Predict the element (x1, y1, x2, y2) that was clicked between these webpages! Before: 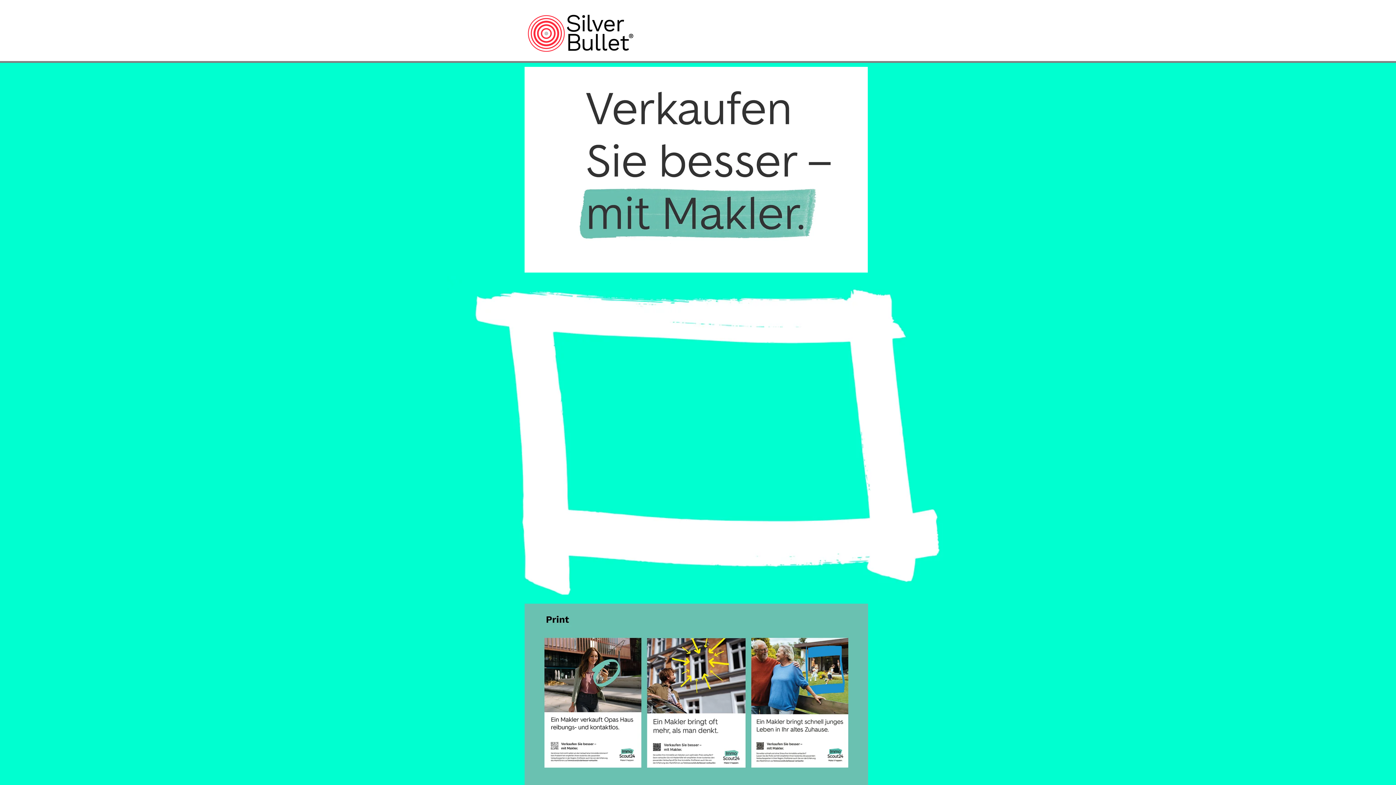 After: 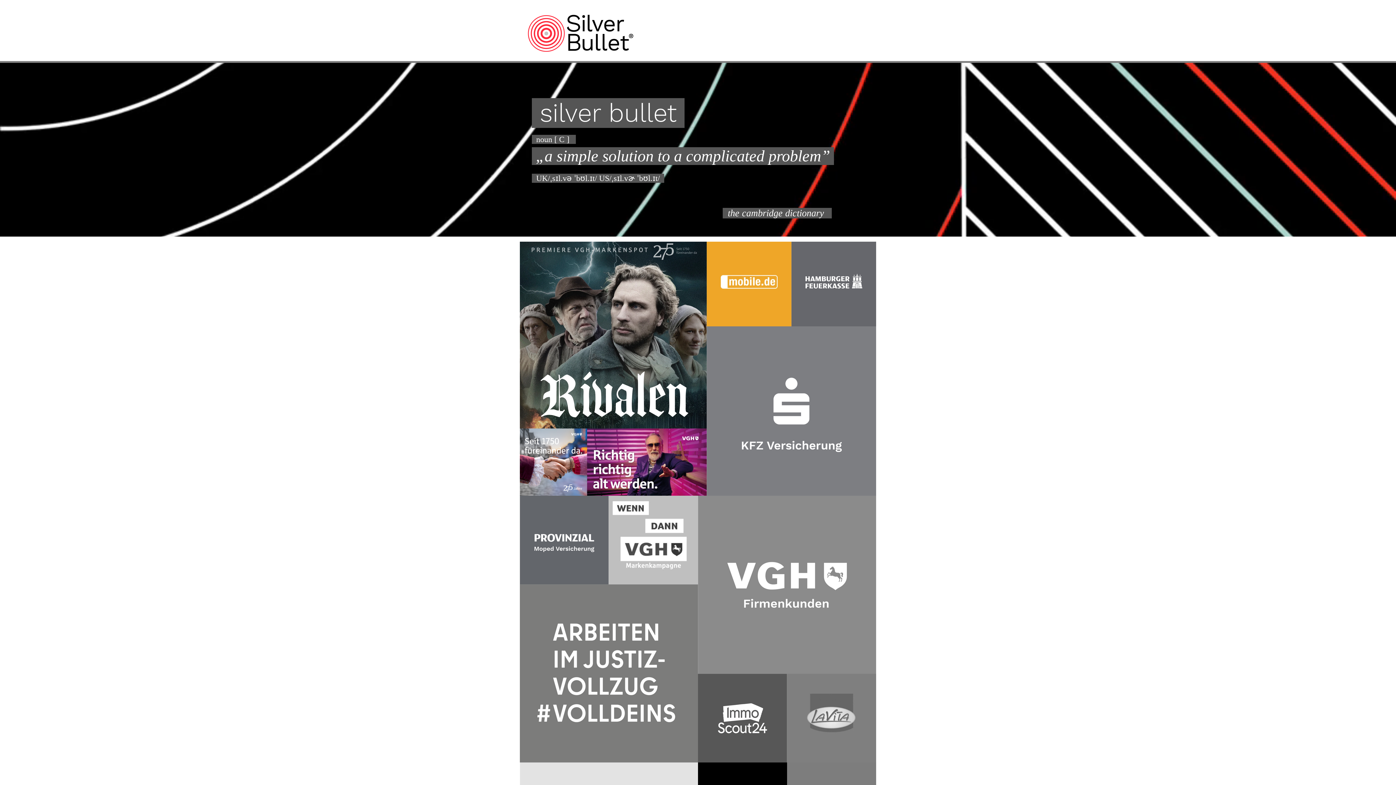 Action: bbox: (565, 14, 633, 51)